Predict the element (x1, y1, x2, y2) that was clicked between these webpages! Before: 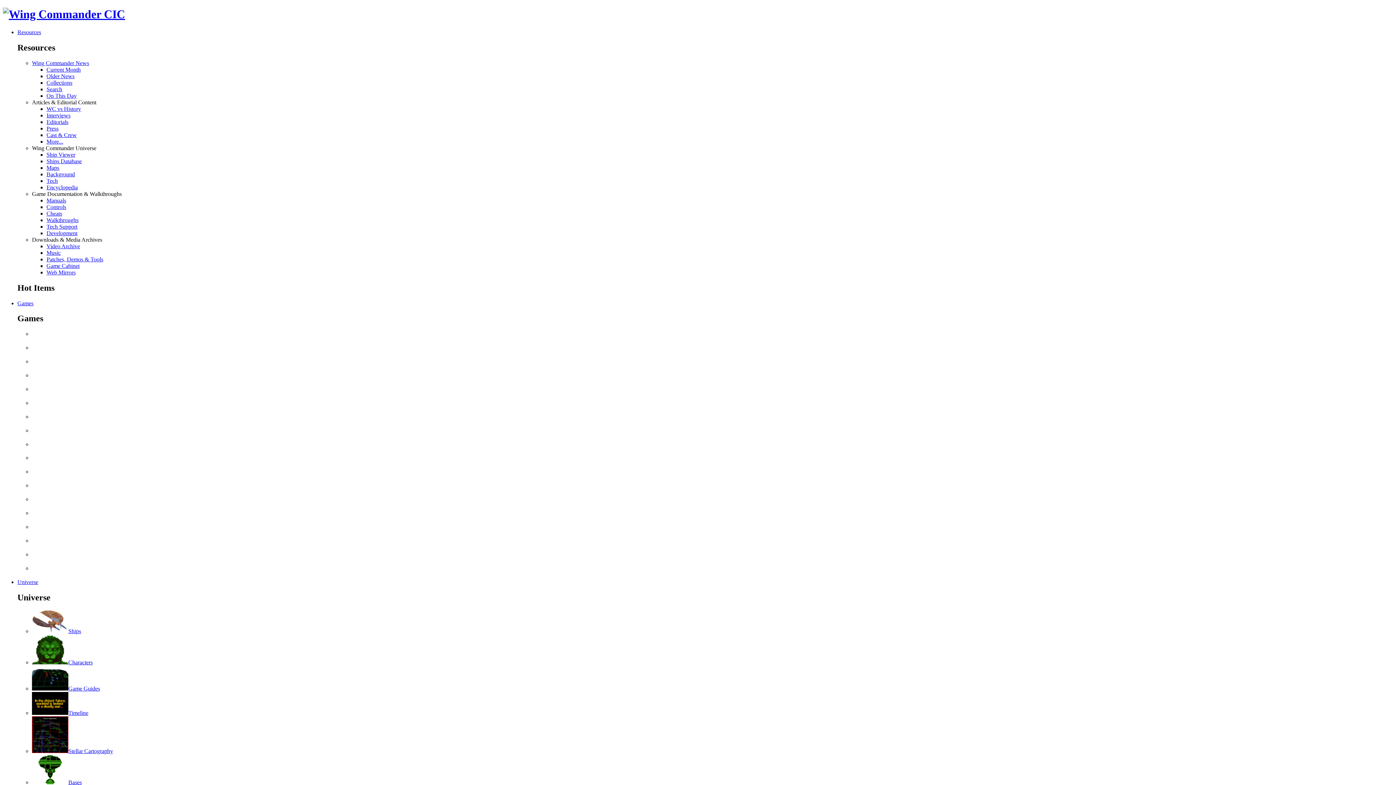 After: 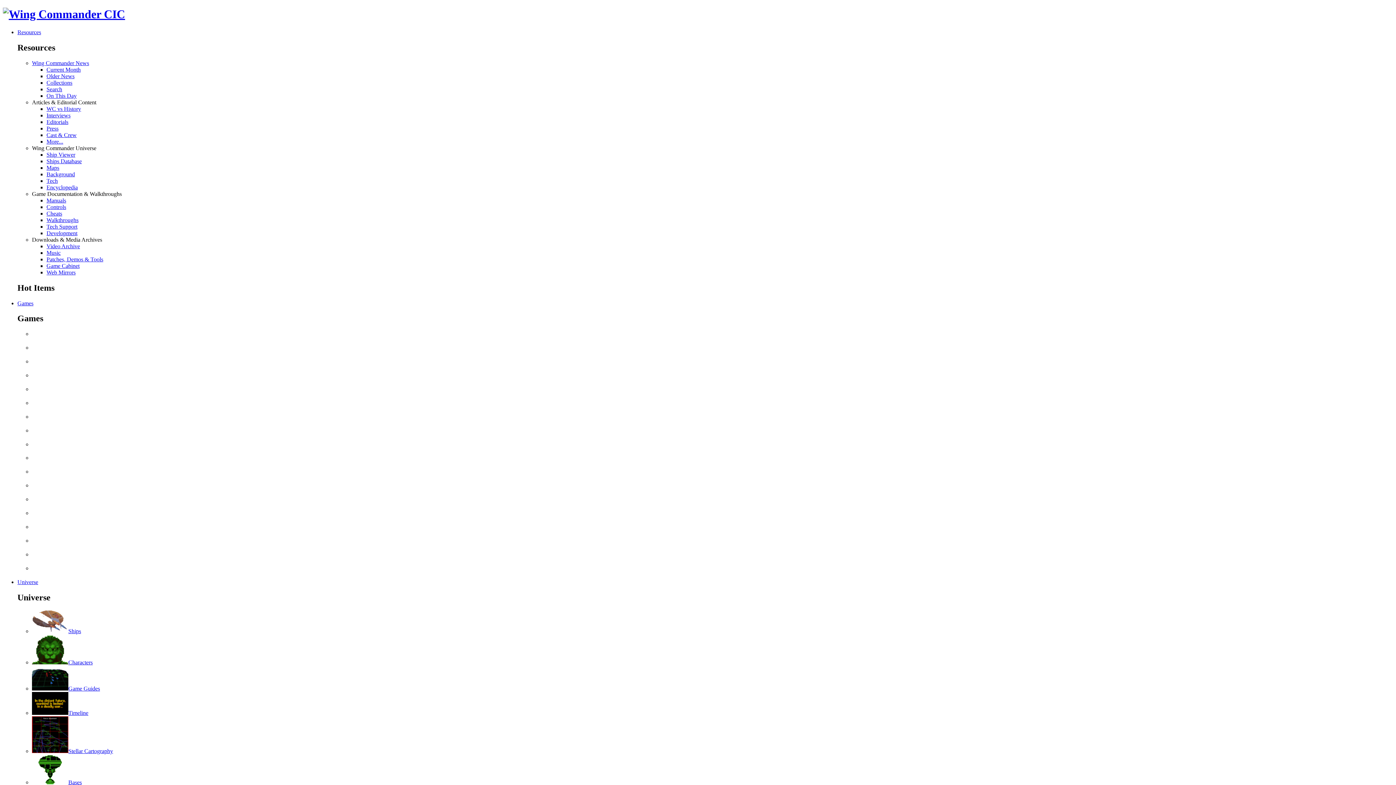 Action: label: Cheats bbox: (46, 210, 62, 216)